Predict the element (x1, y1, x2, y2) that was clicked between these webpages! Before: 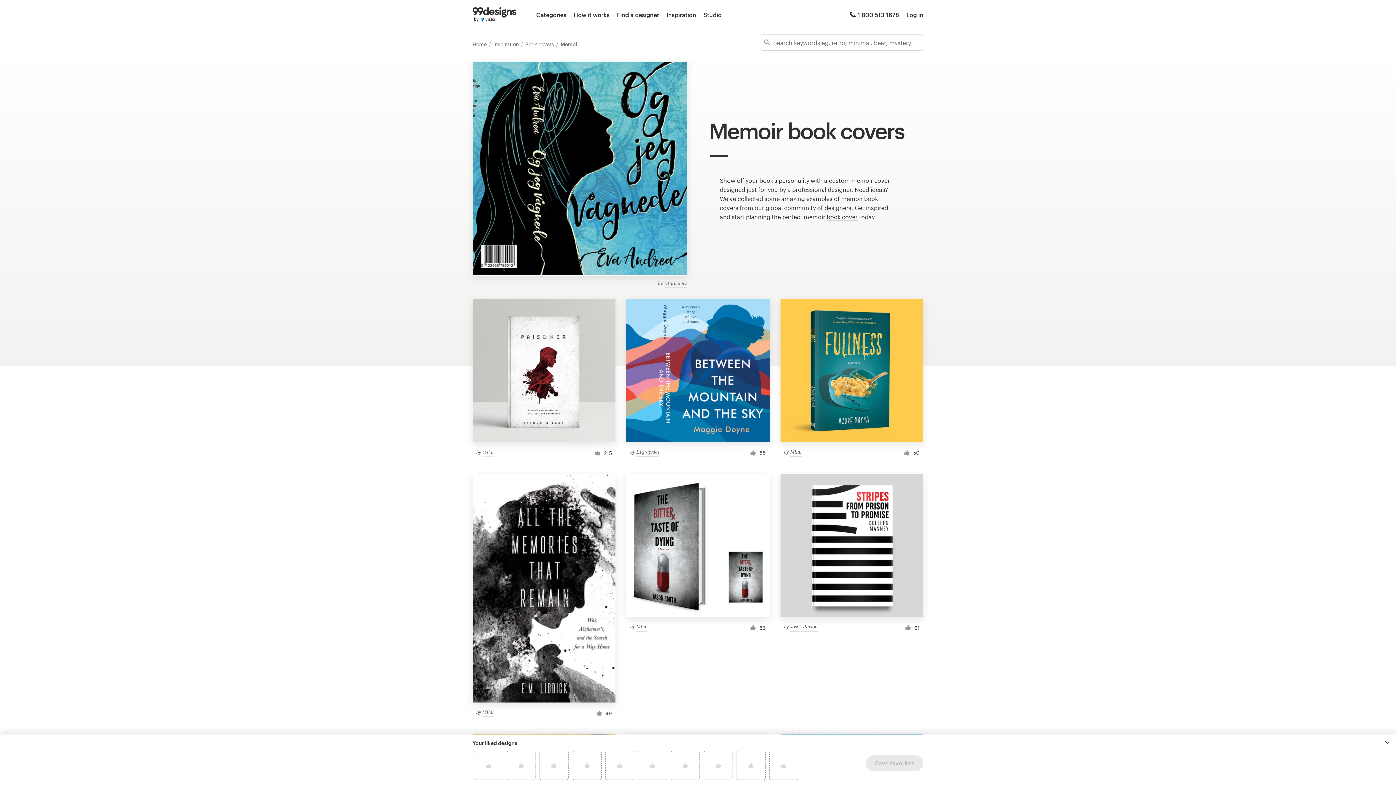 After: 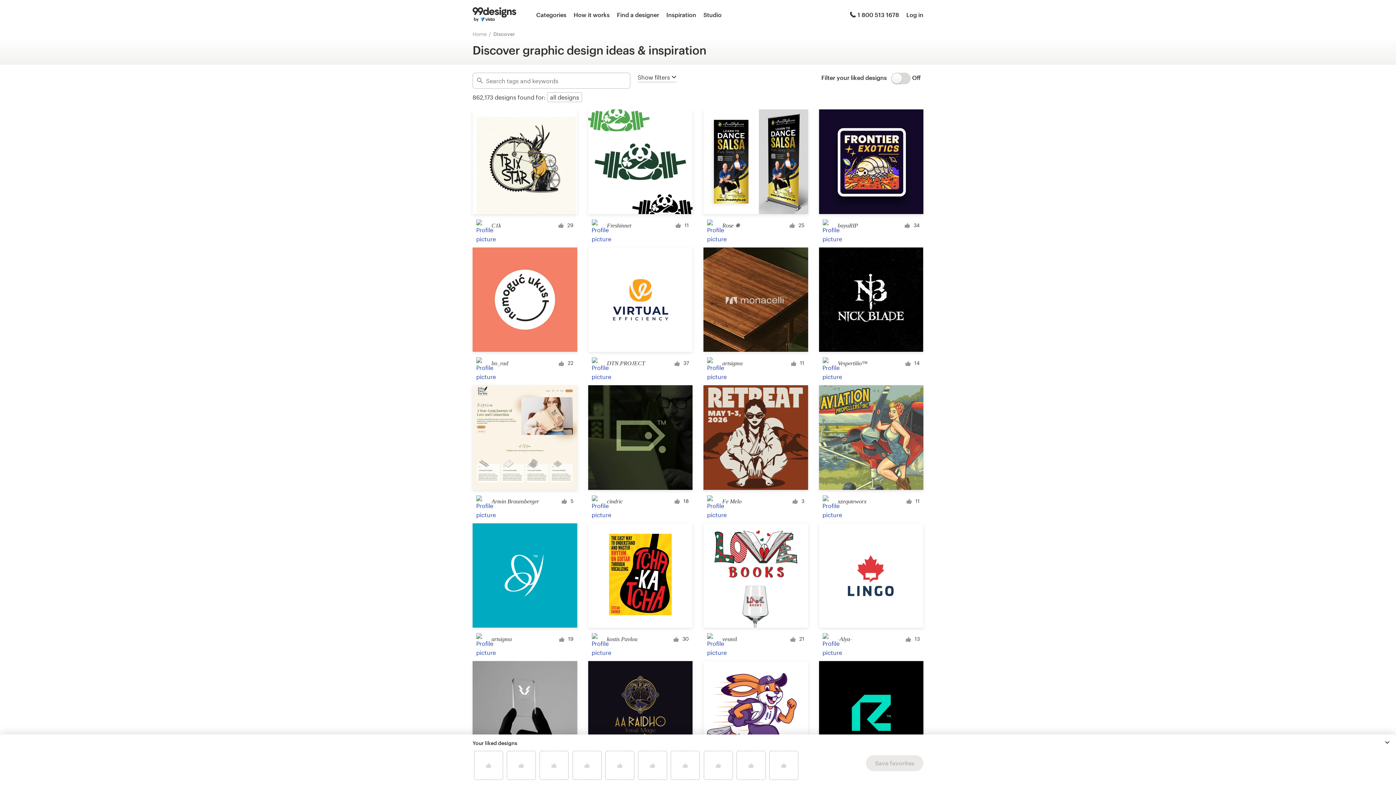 Action: label: Inspiration bbox: (666, 10, 696, 19)